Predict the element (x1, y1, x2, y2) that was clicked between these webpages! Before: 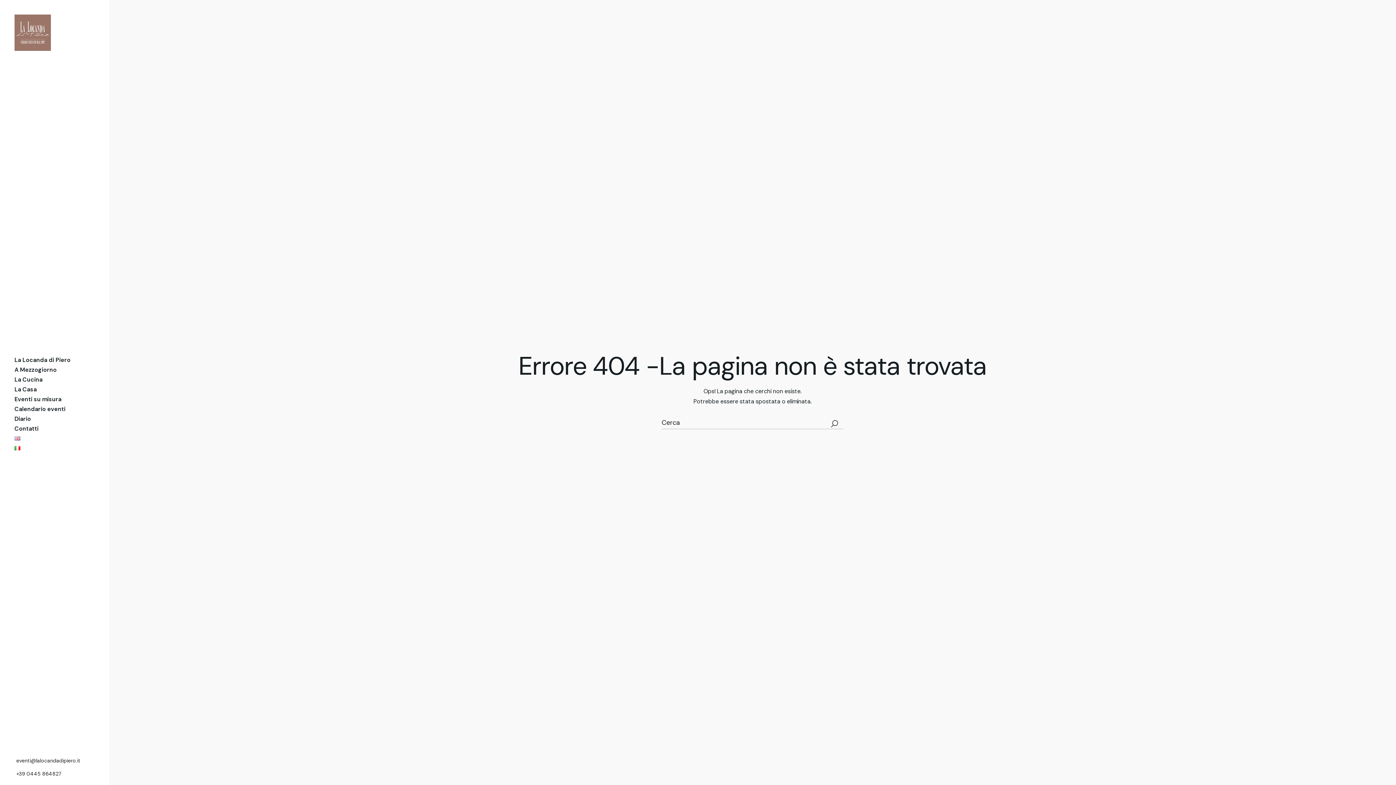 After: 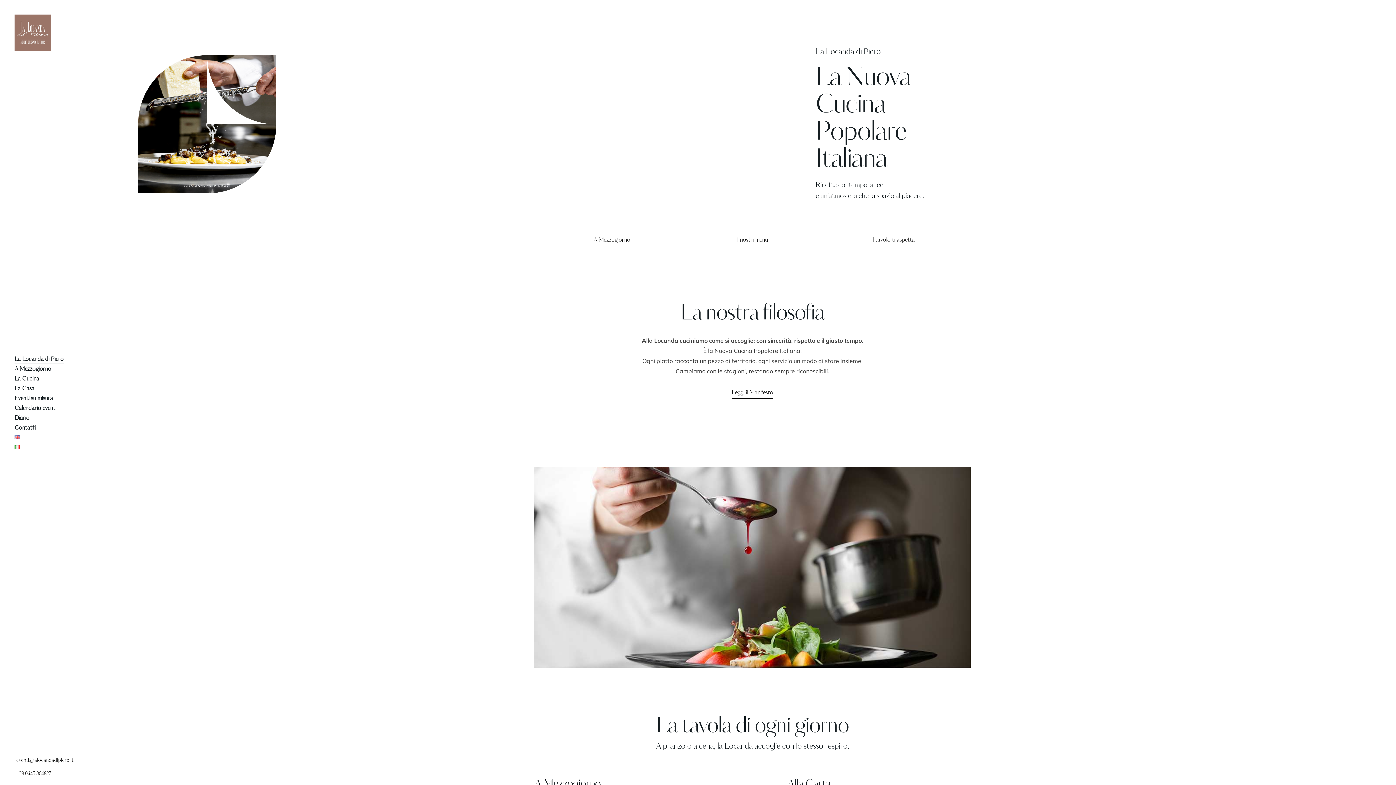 Action: bbox: (14, 444, 94, 452)